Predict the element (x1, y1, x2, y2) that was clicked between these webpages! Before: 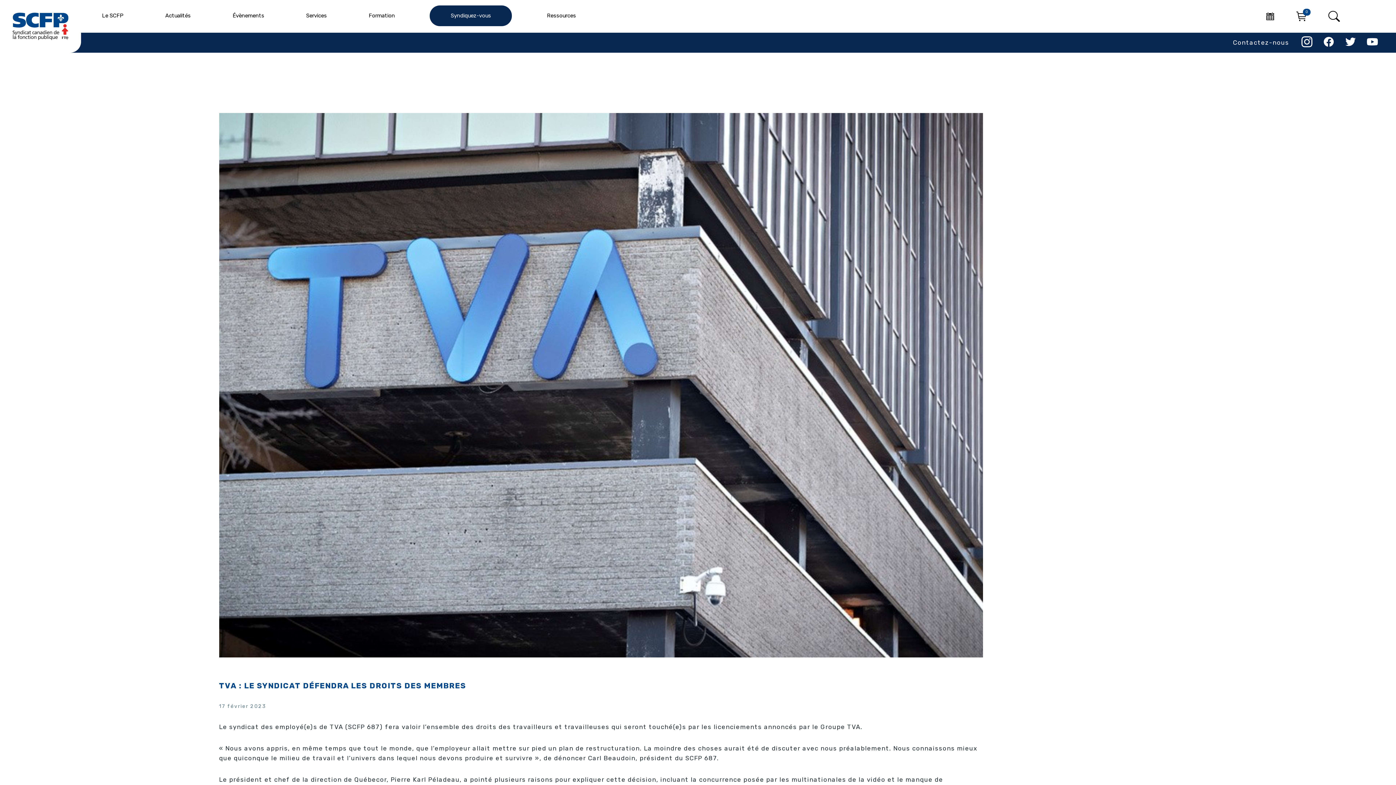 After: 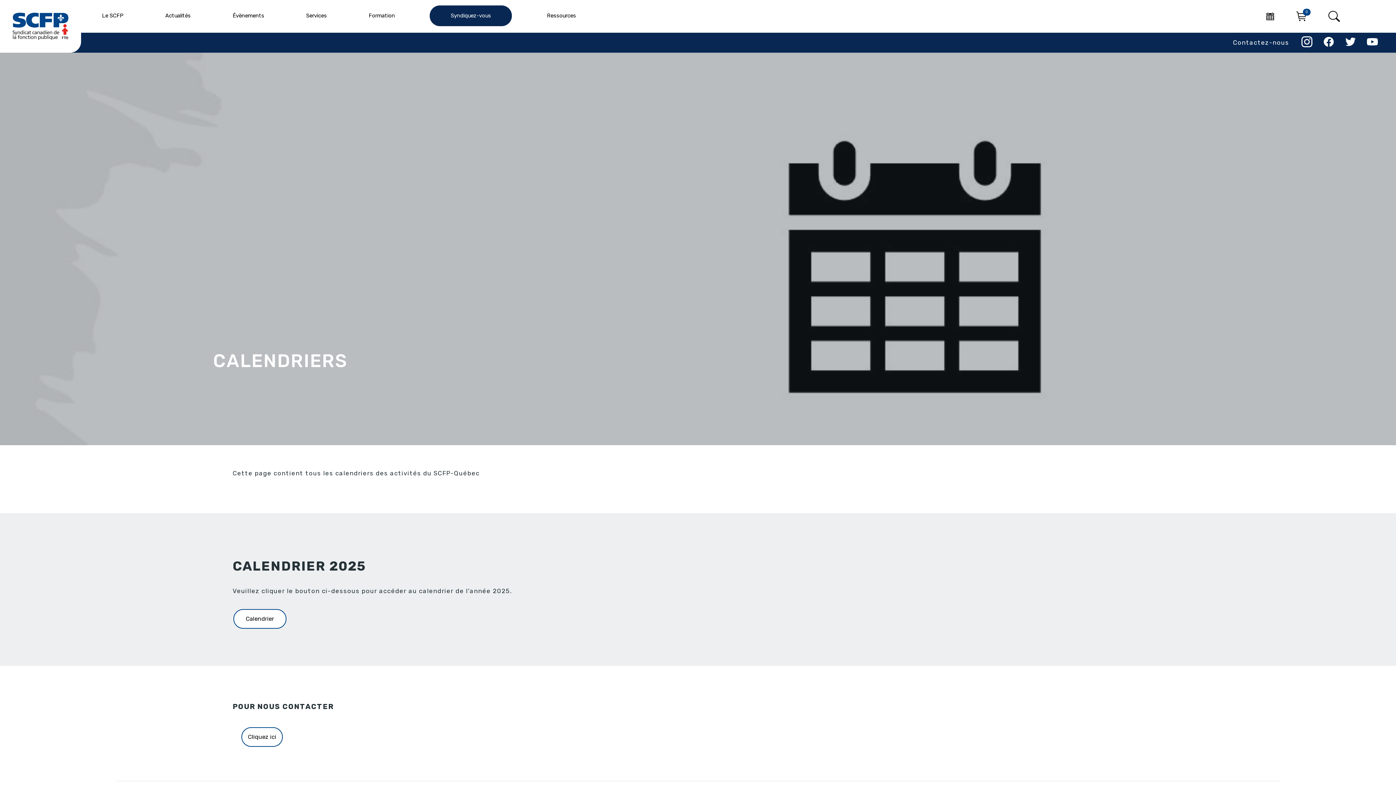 Action: bbox: (1265, 10, 1275, 21)